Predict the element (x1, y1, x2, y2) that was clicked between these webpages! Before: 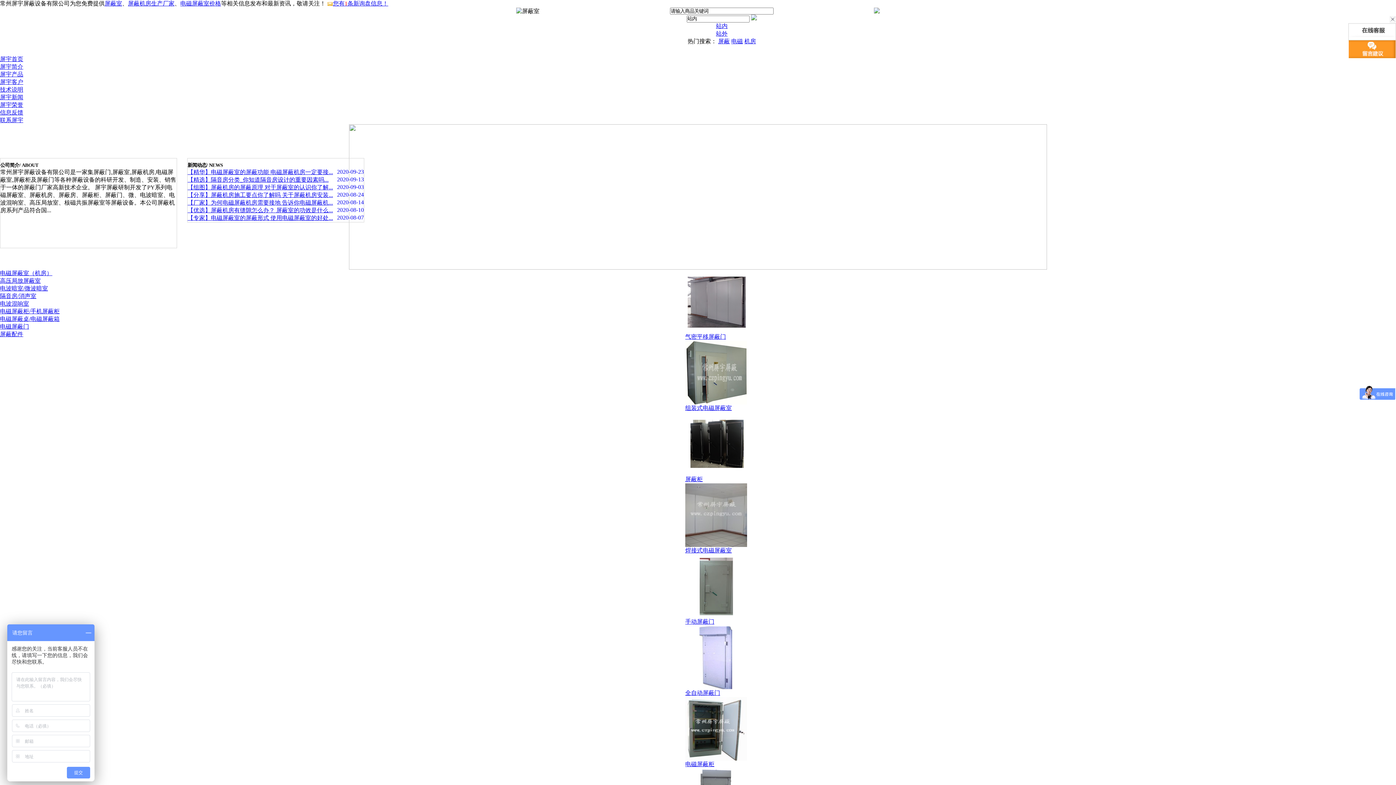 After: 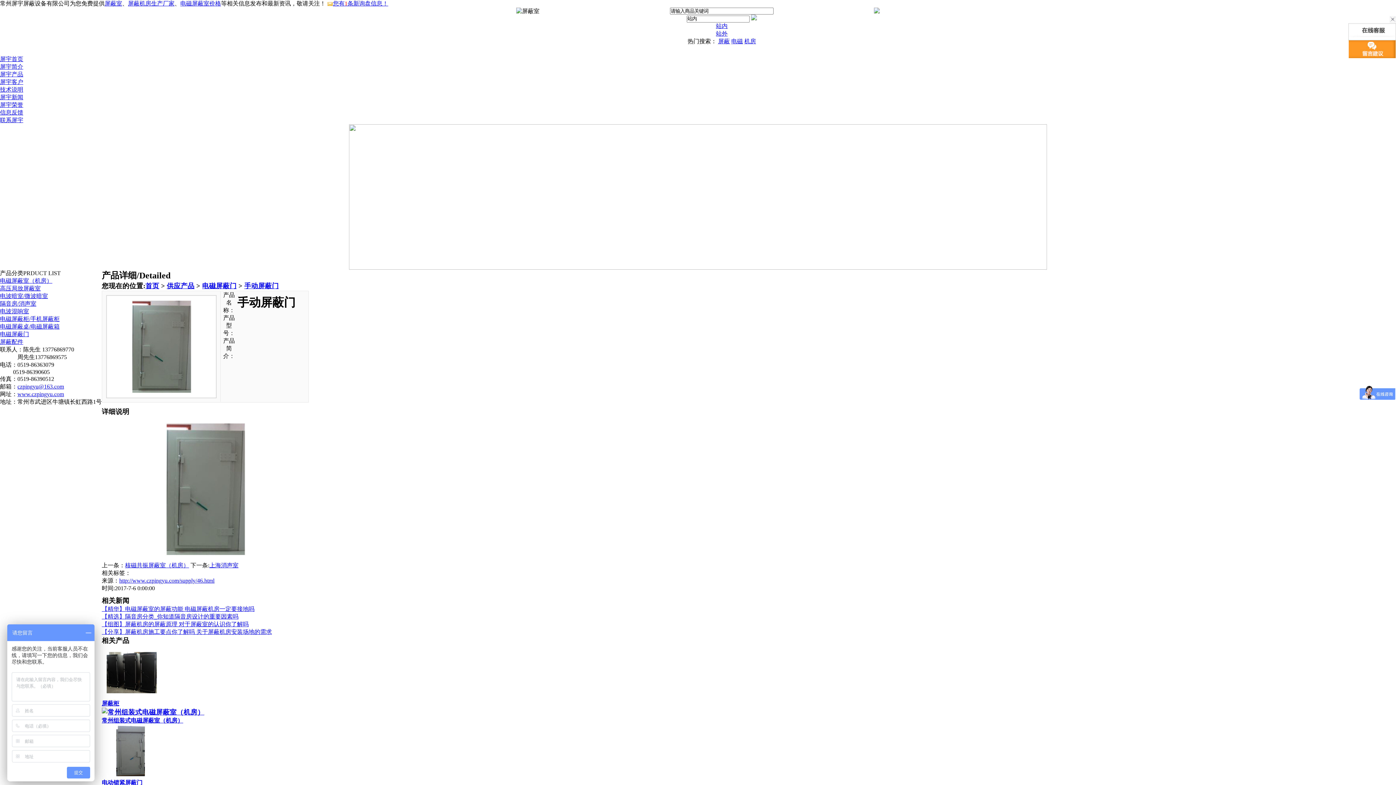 Action: label: 手动屏蔽门 bbox: (685, 618, 714, 625)